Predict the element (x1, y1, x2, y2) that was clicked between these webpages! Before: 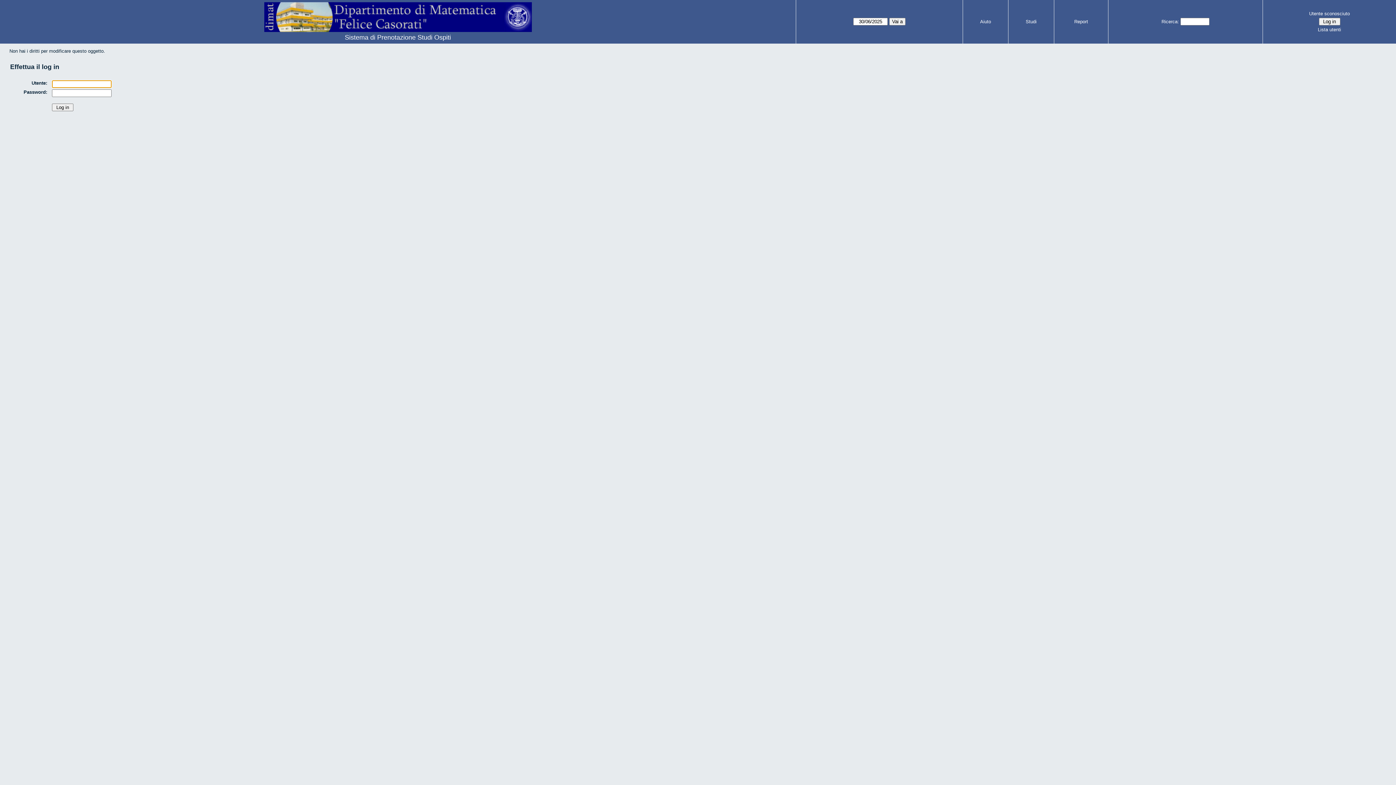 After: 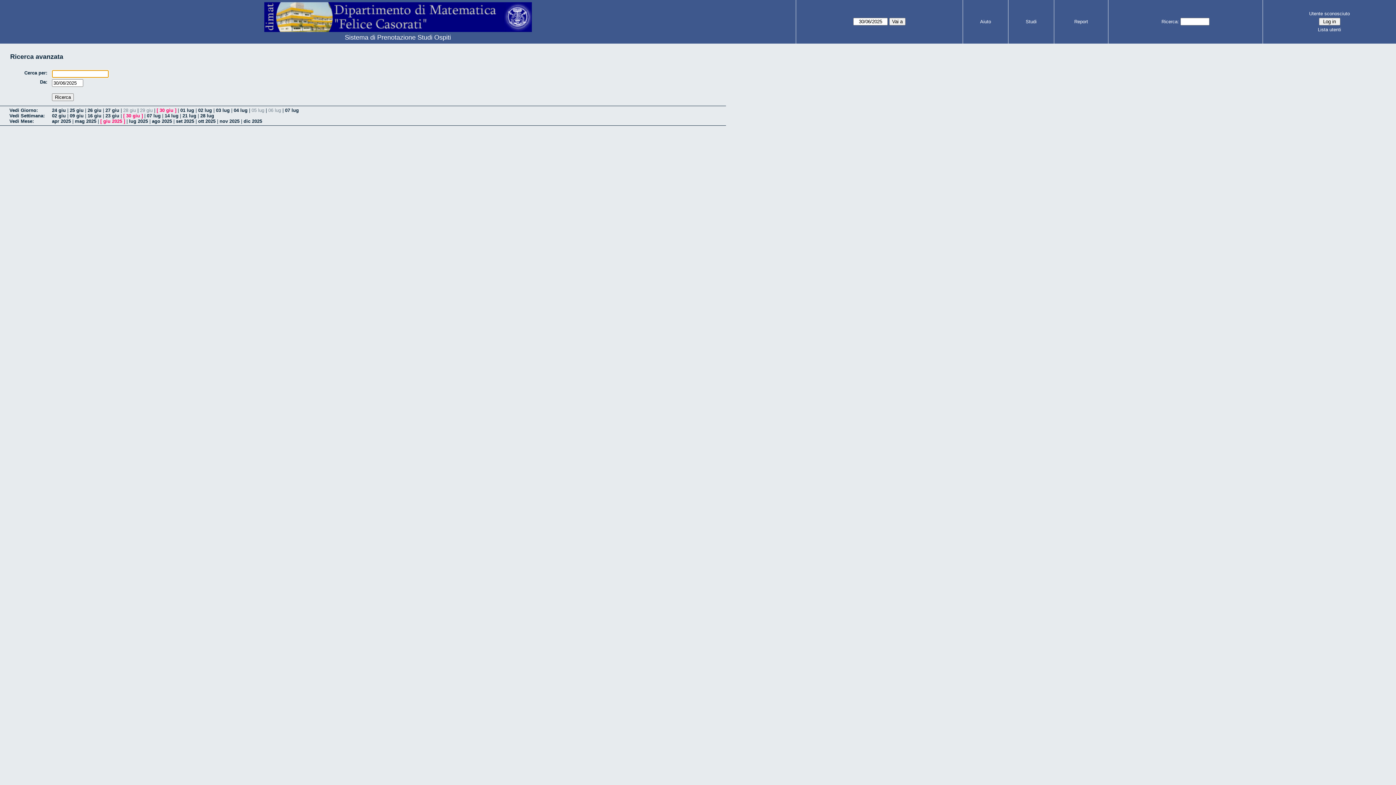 Action: bbox: (1161, 18, 1179, 24) label: Ricerca: